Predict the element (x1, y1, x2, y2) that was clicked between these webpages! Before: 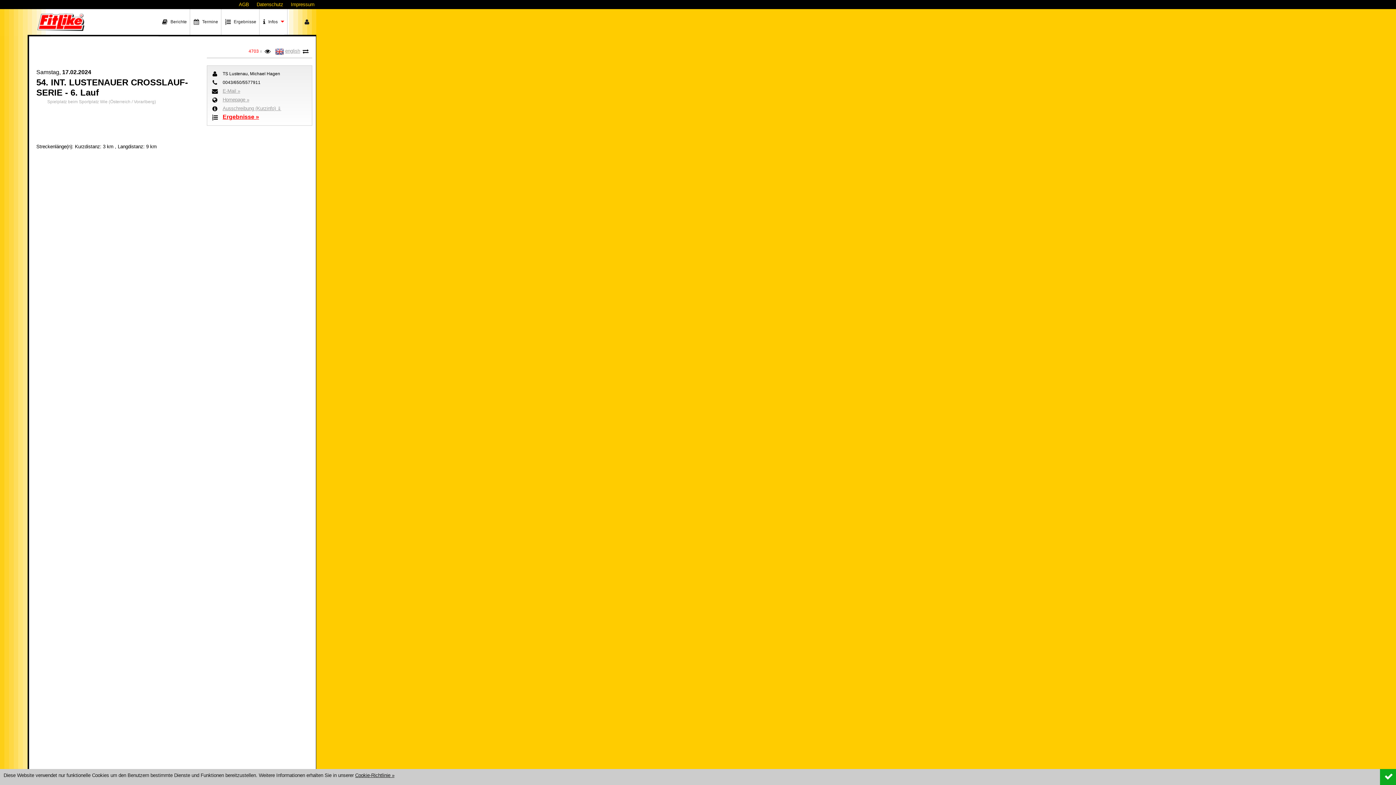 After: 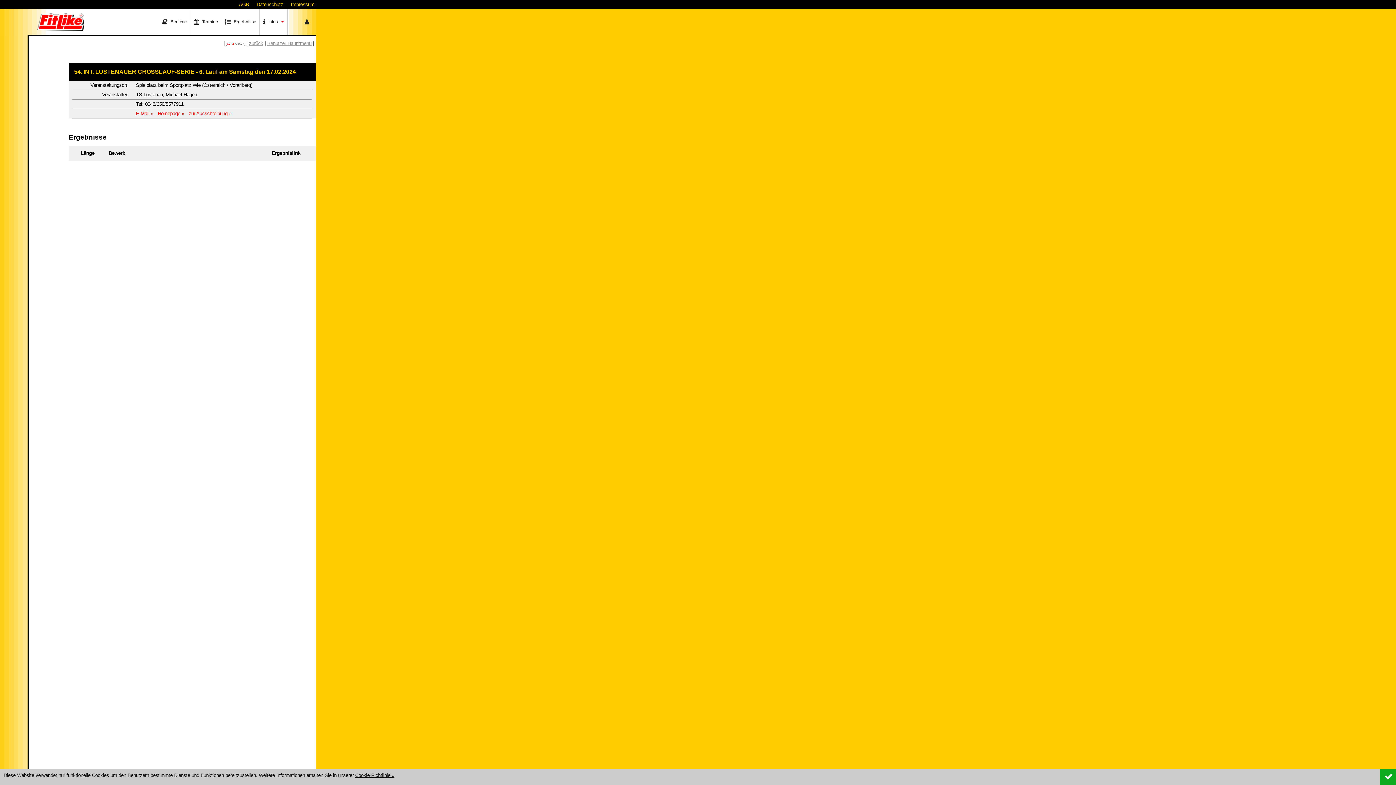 Action: label: Ergebnisse » bbox: (222, 113, 259, 120)